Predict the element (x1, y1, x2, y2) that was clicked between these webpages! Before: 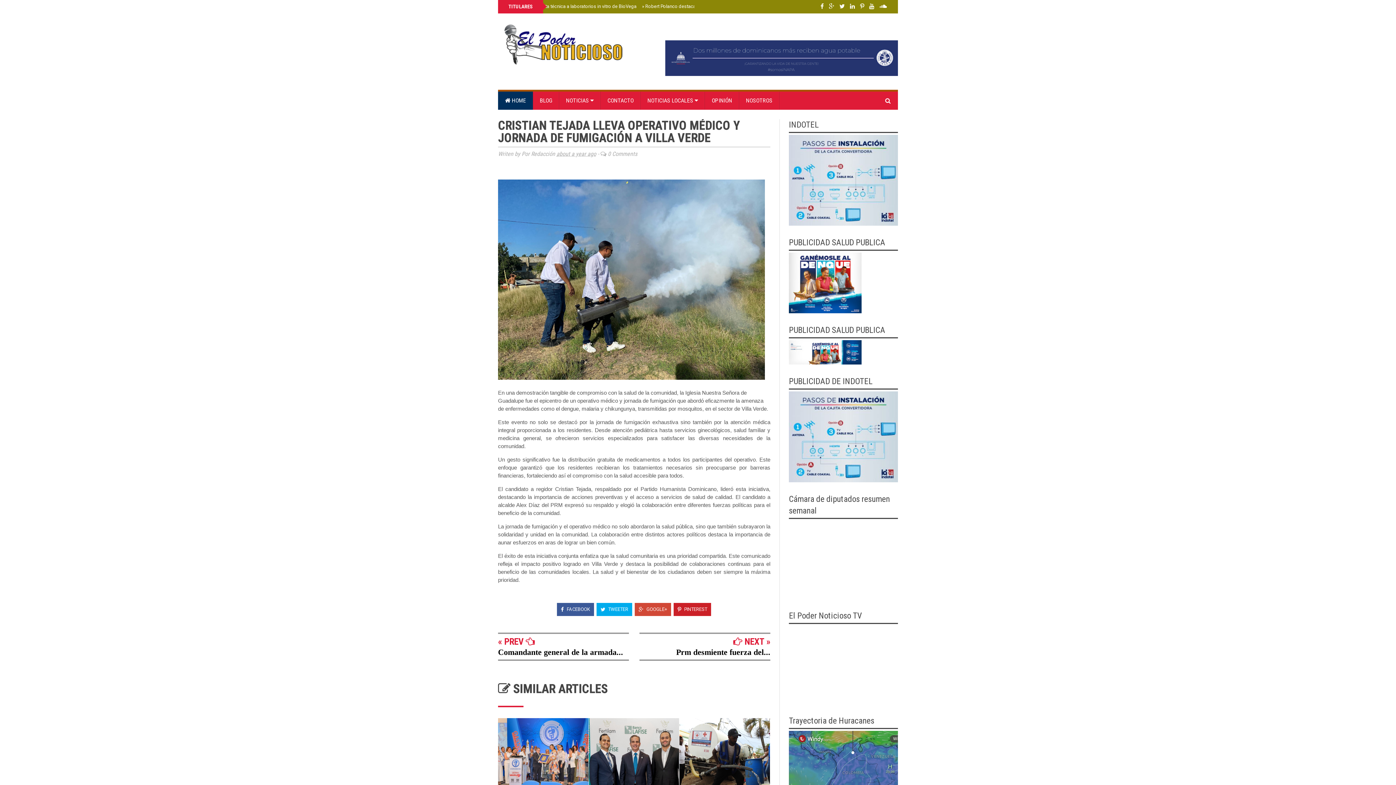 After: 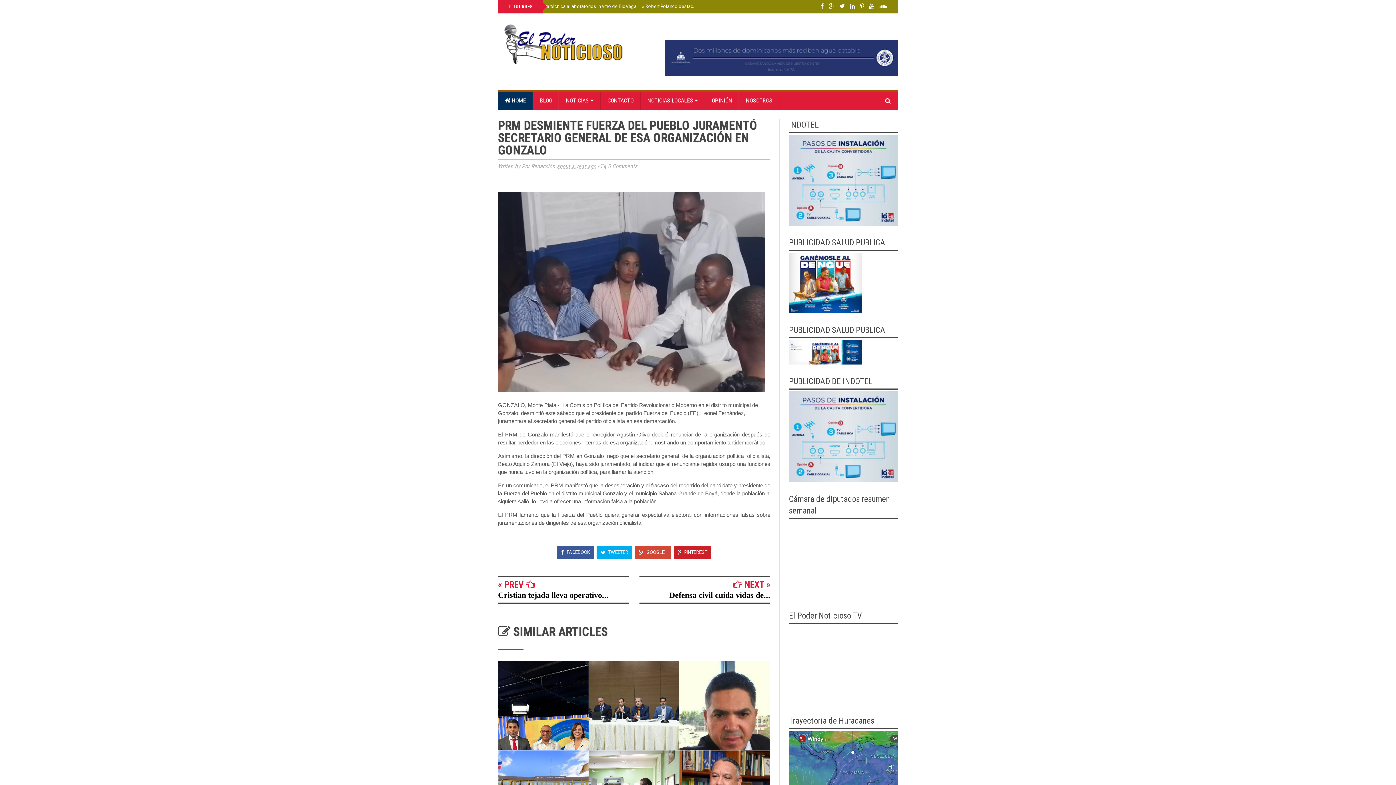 Action: label: Prm desmiente fuerza del... bbox: (676, 647, 770, 656)